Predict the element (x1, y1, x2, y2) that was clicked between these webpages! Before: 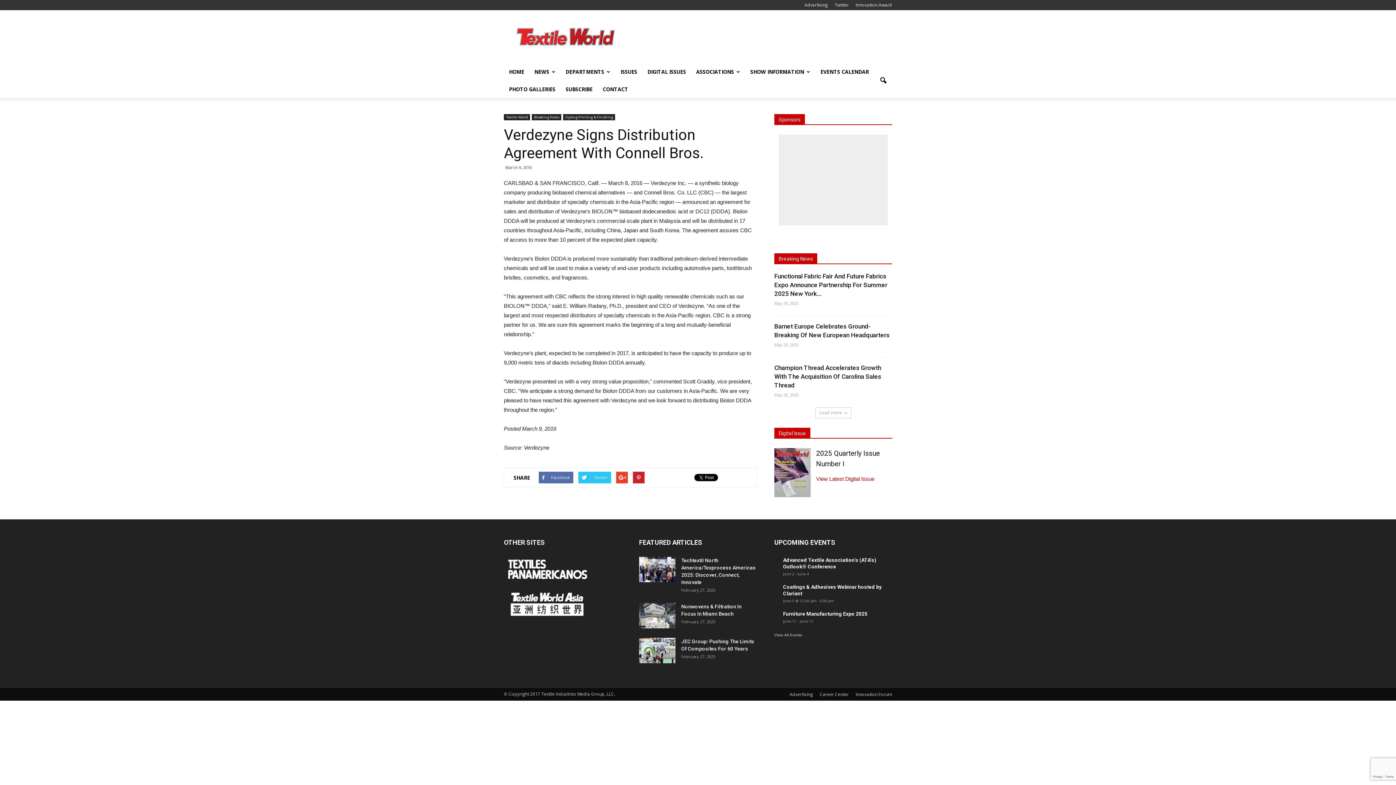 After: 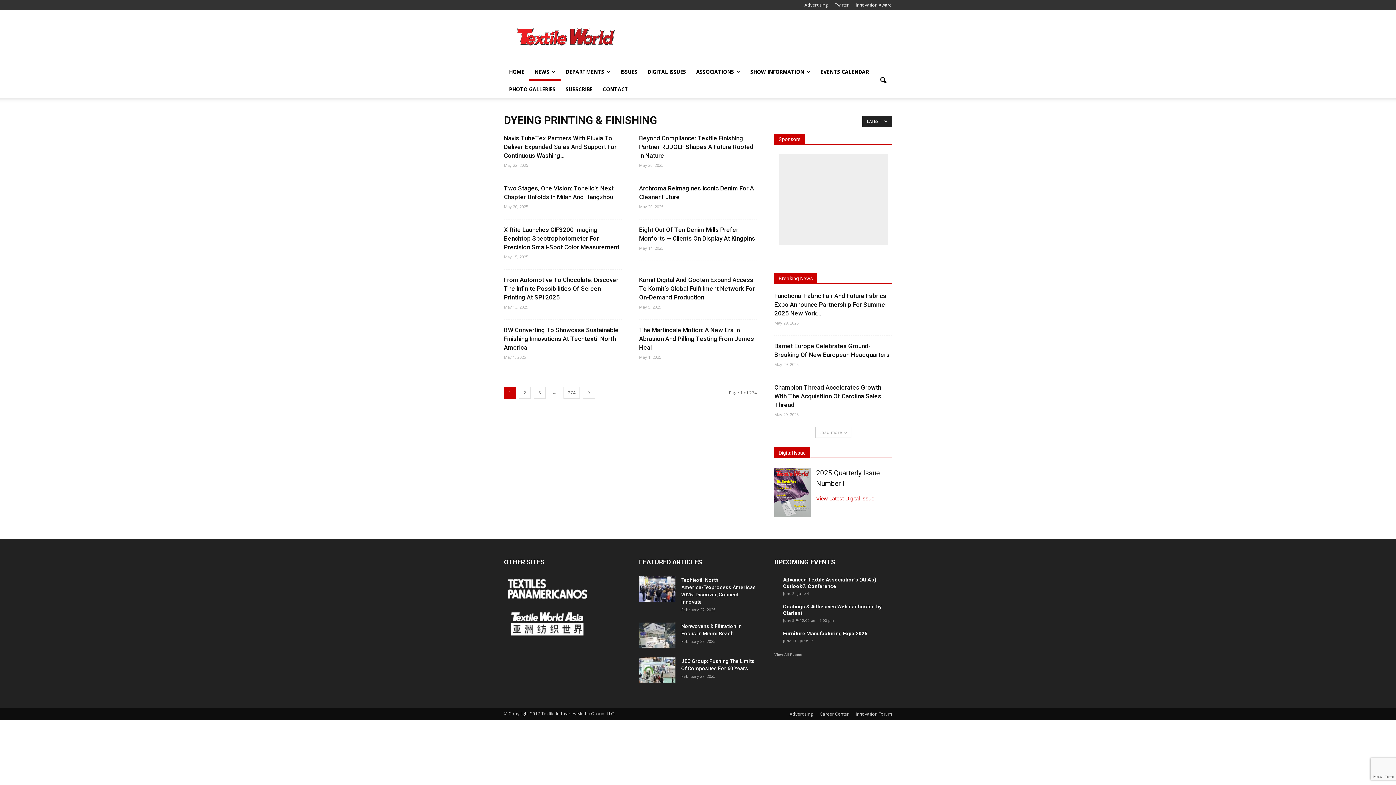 Action: label: Dyeing Printing & Finishing bbox: (563, 114, 615, 120)